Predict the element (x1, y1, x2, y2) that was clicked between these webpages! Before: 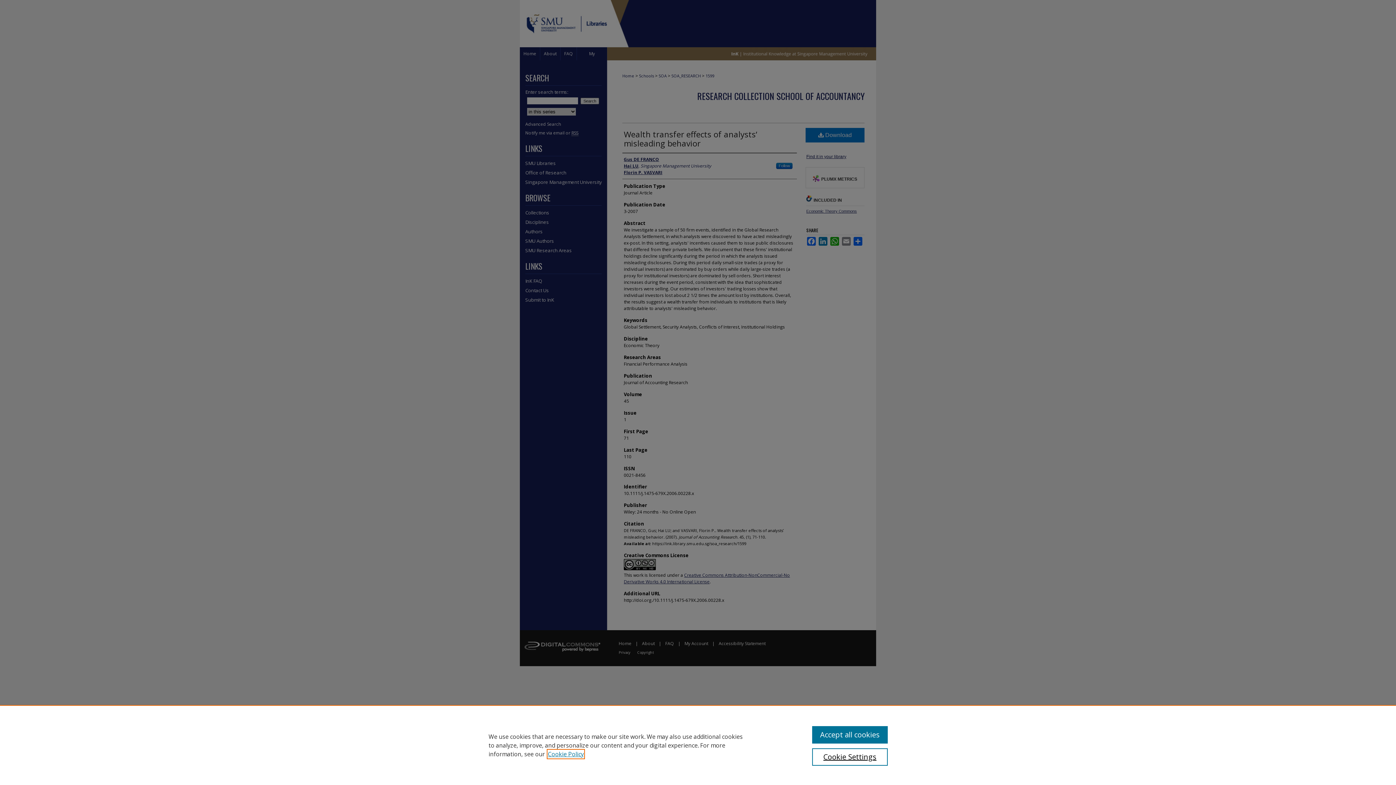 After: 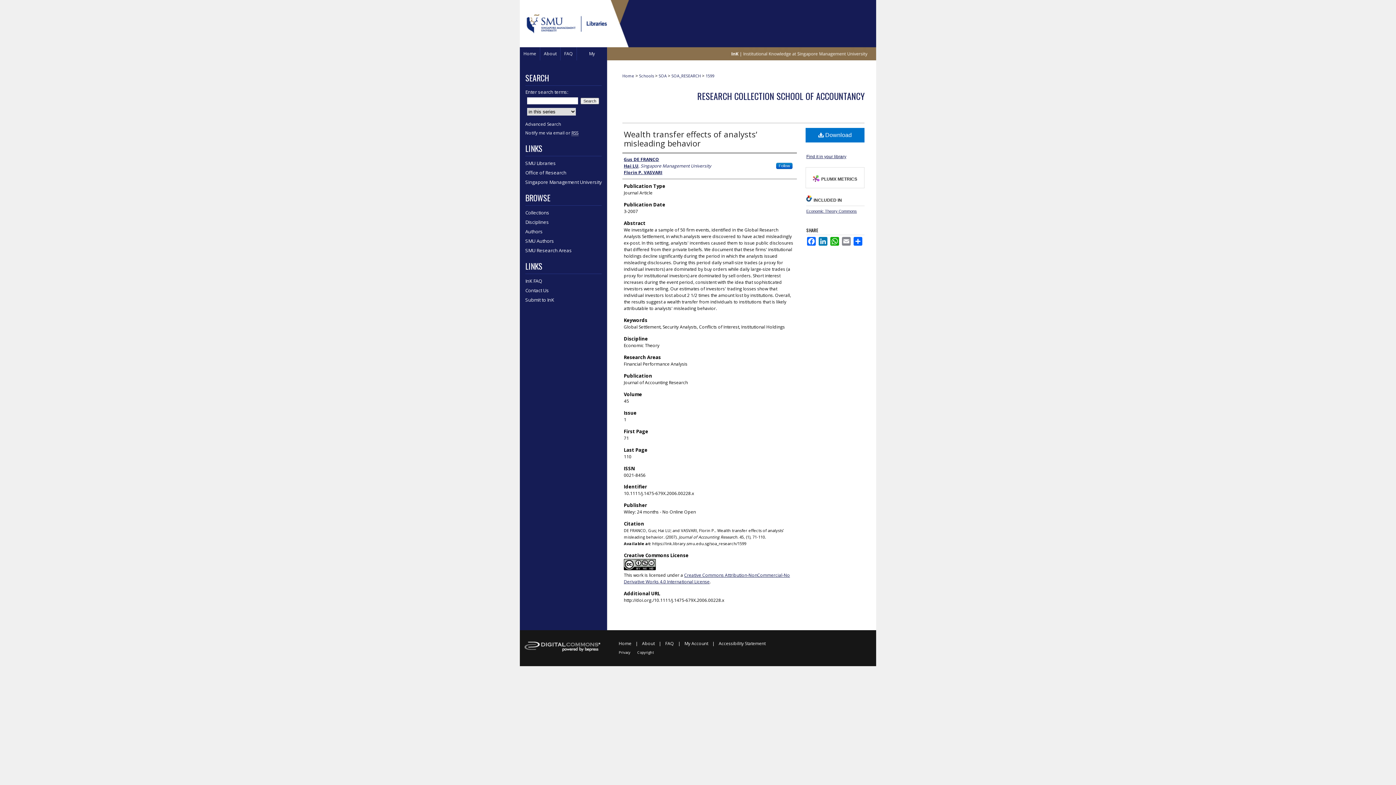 Action: bbox: (812, 726, 887, 744) label: Accept all cookies